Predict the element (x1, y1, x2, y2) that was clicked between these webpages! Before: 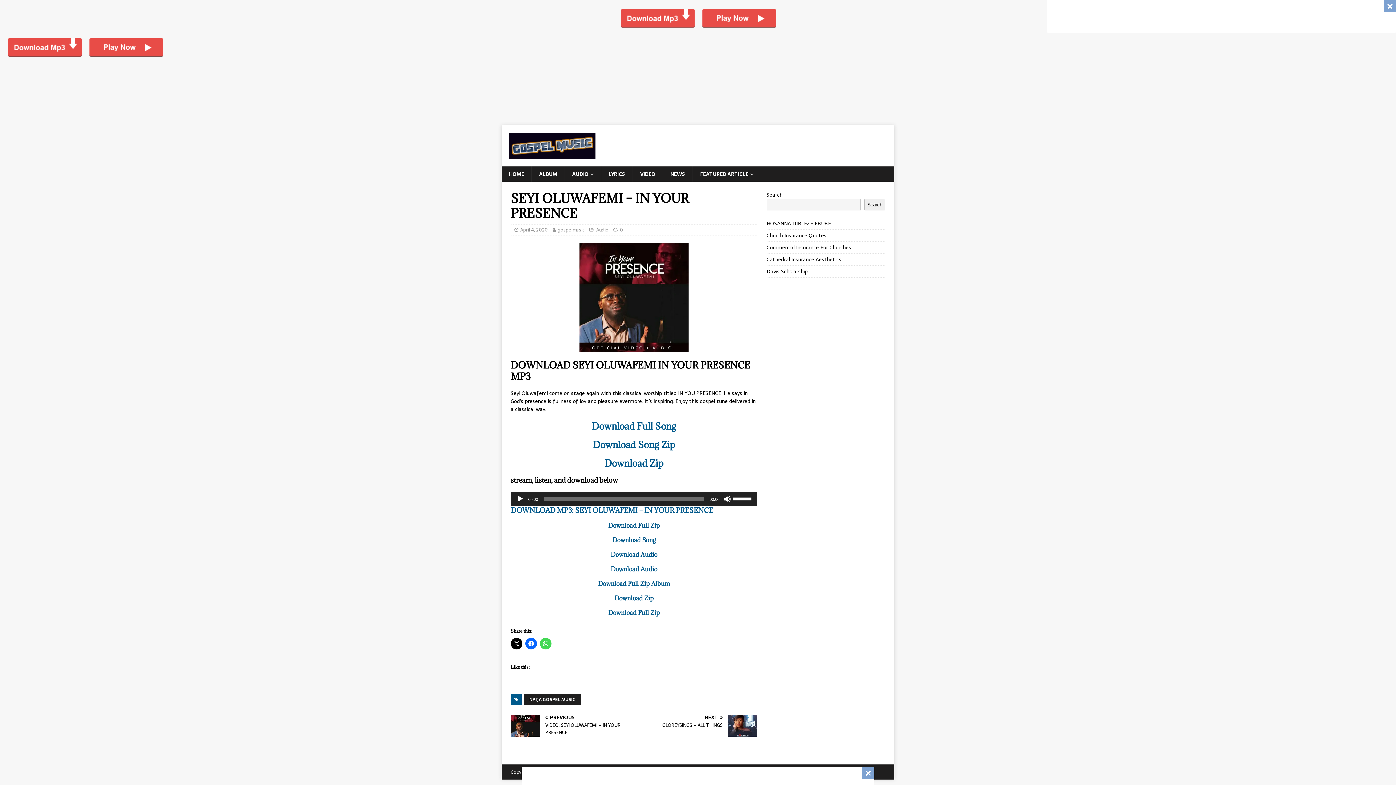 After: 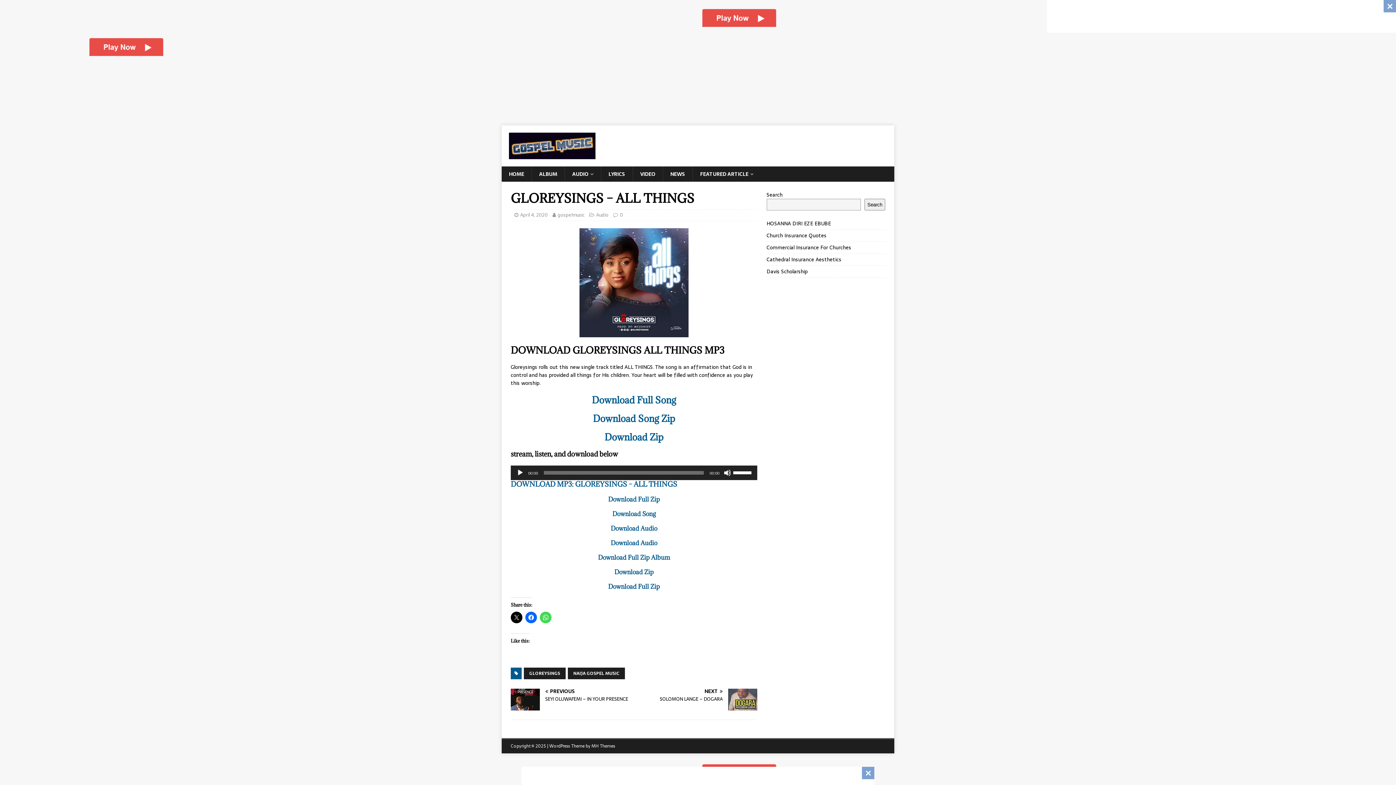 Action: bbox: (637, 715, 757, 729) label: NEXT

GLOREYSINGS – ALL THINGS